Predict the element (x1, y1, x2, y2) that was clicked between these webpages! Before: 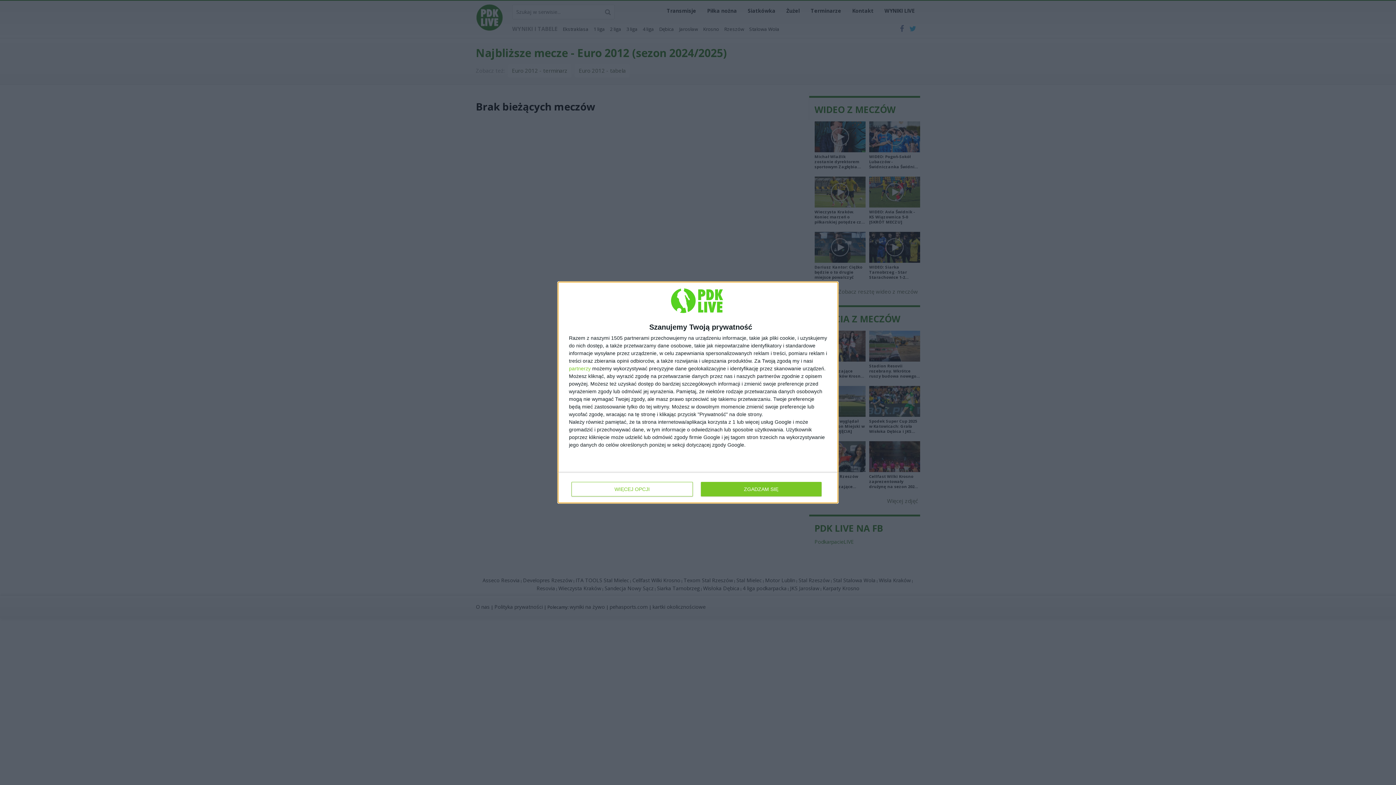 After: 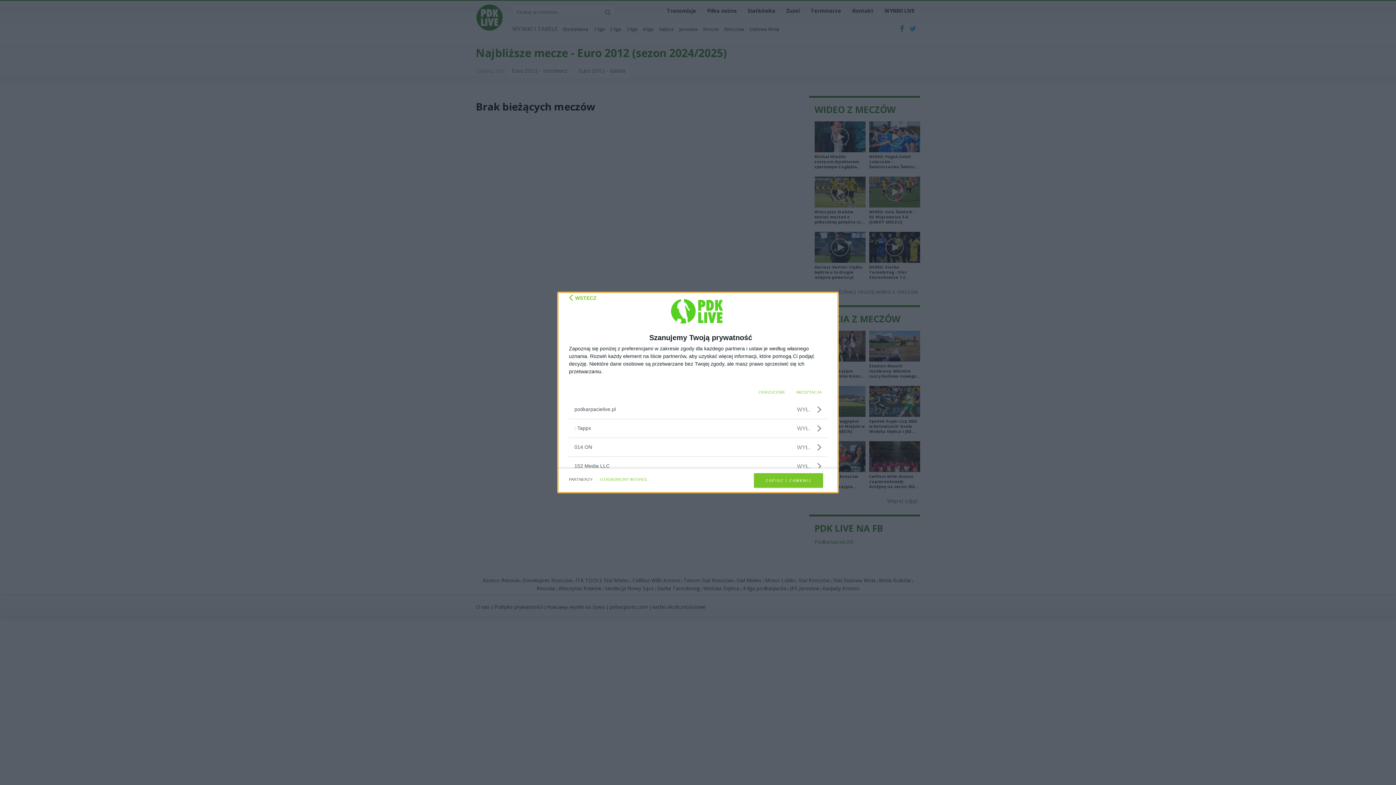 Action: bbox: (569, 366, 590, 371) label: partnerzy